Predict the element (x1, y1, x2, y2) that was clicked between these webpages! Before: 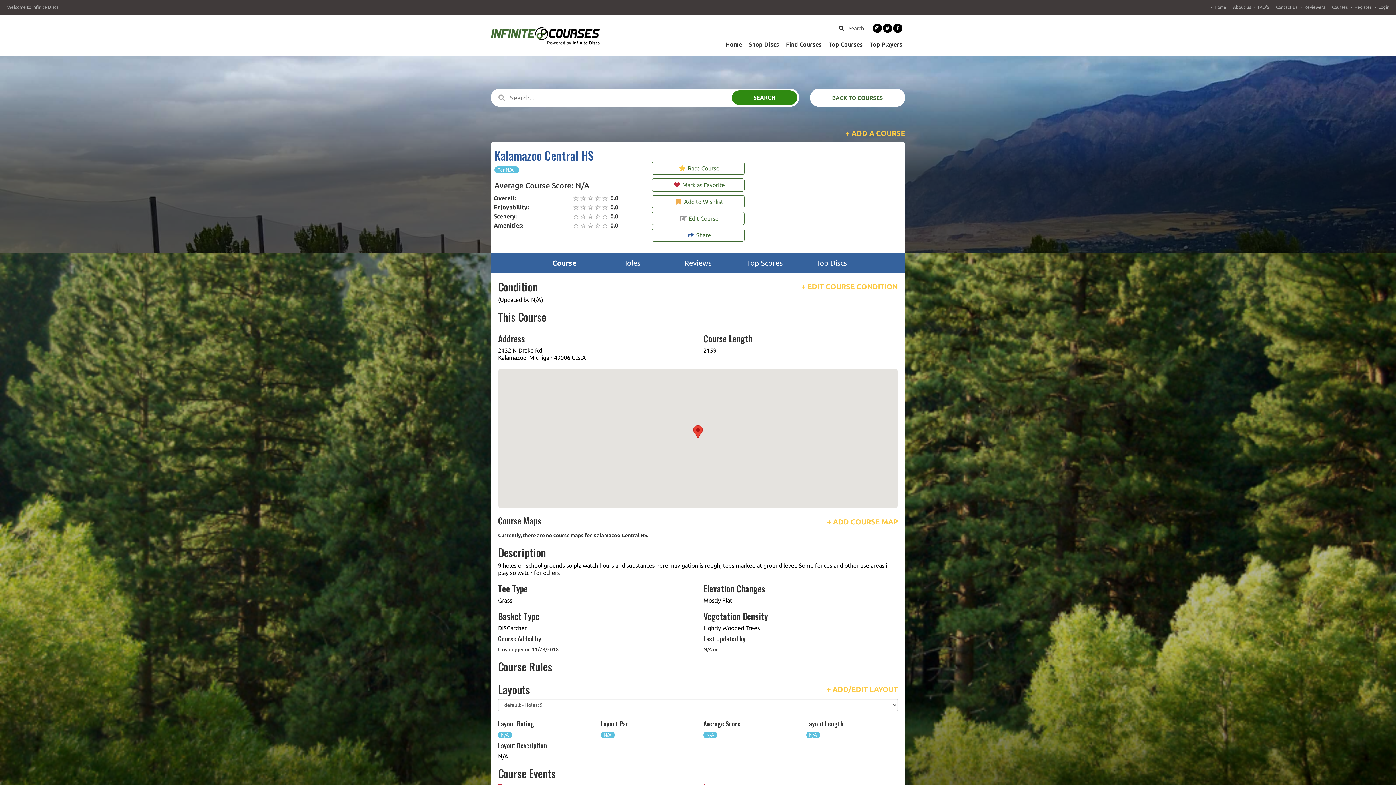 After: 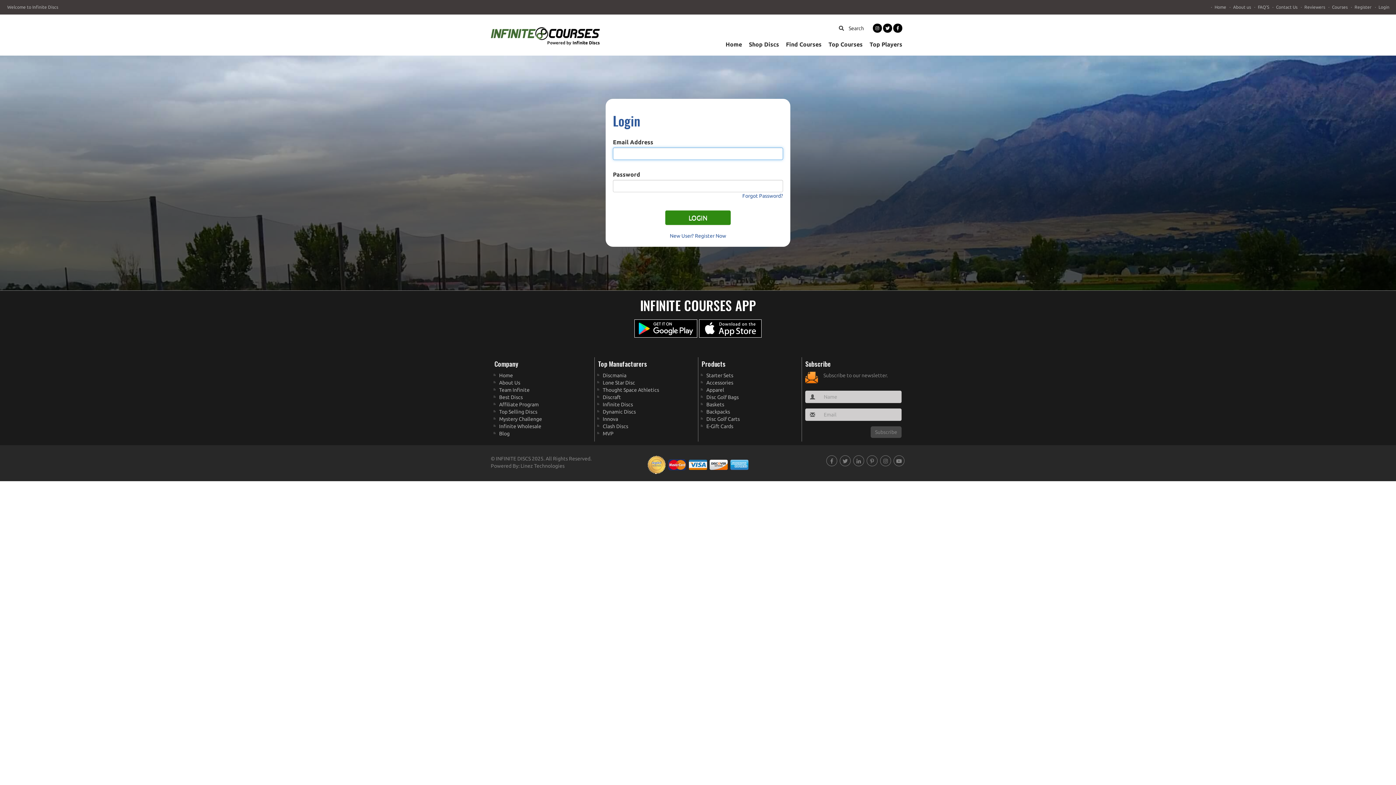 Action: bbox: (1378, 4, 1389, 9) label: Login